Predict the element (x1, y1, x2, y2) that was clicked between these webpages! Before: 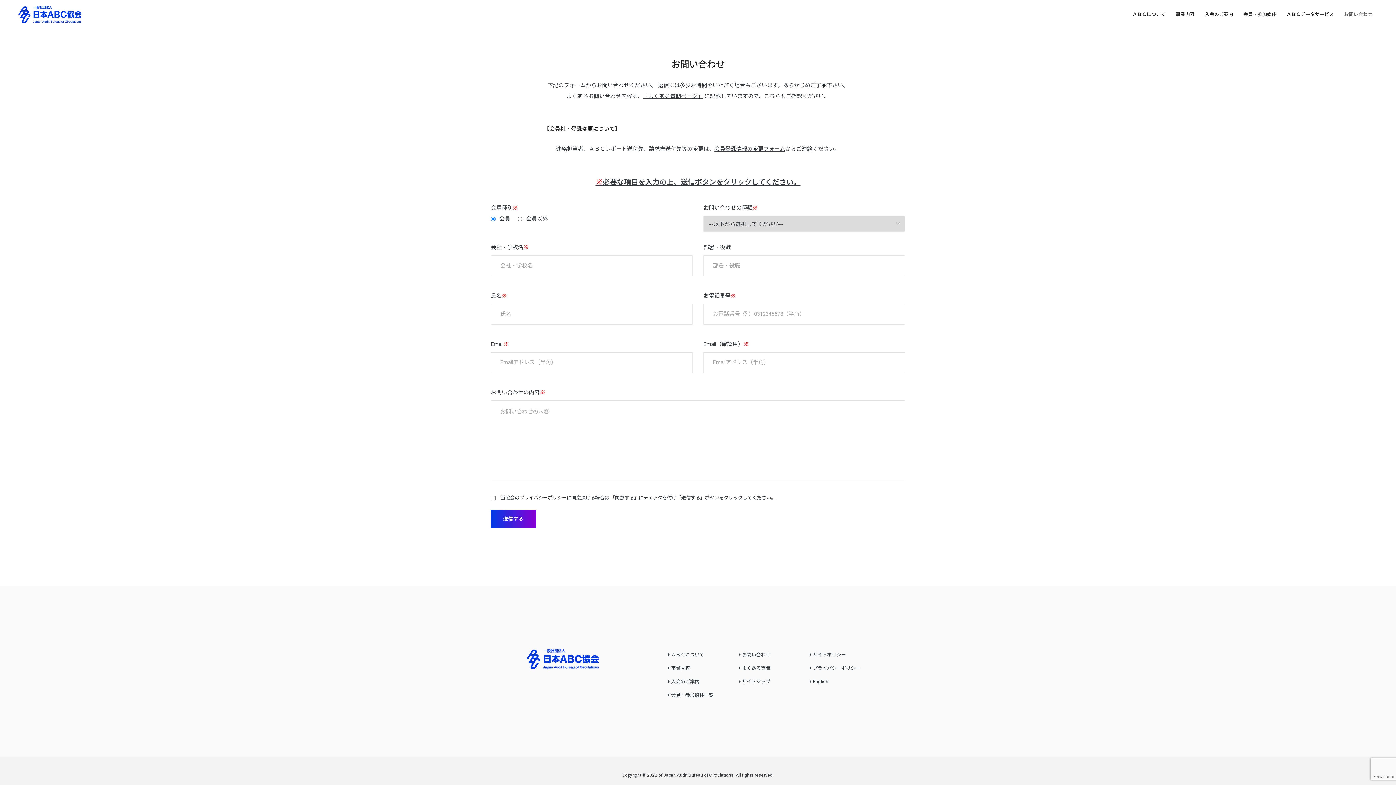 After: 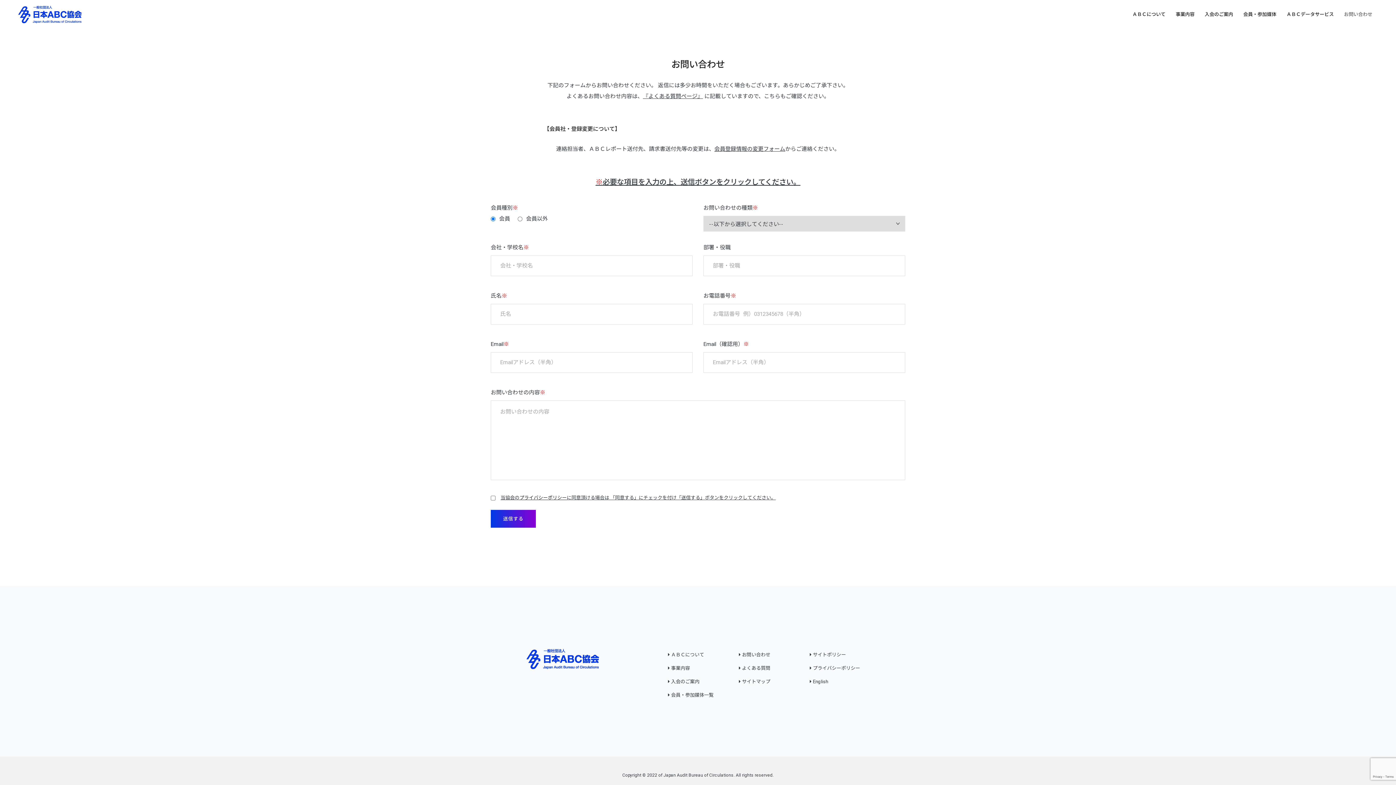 Action: bbox: (742, 652, 770, 657) label: お問い合わせ